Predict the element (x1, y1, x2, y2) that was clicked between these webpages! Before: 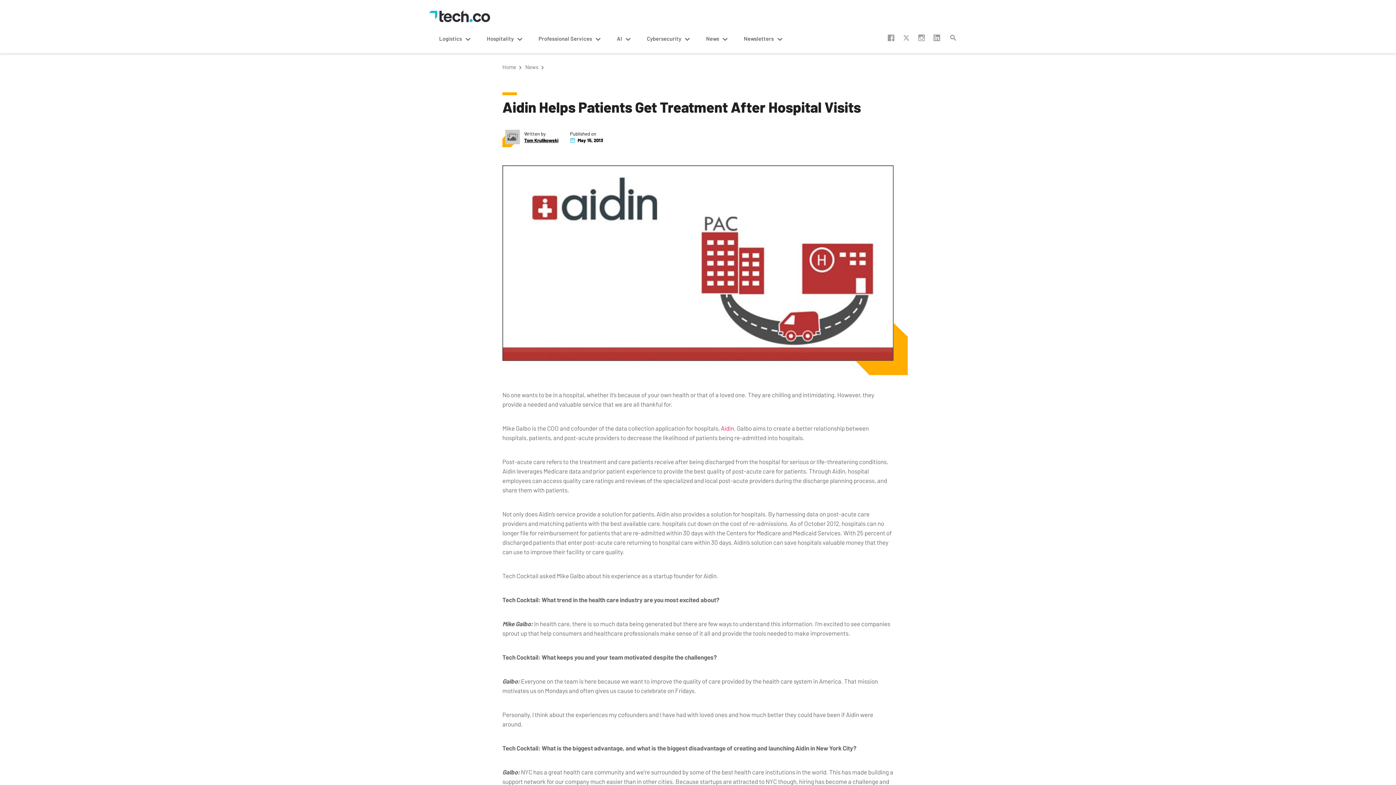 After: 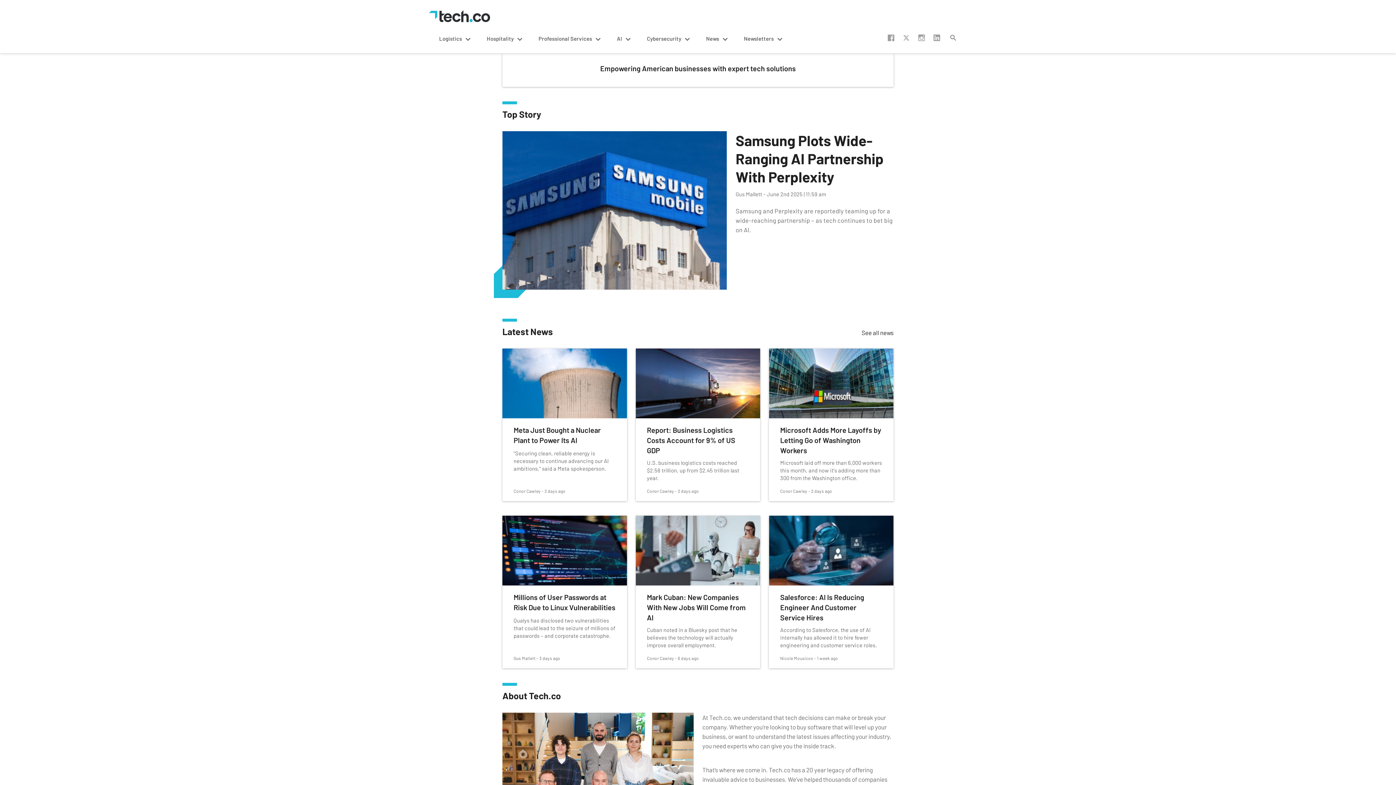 Action: bbox: (429, 10, 490, 22)